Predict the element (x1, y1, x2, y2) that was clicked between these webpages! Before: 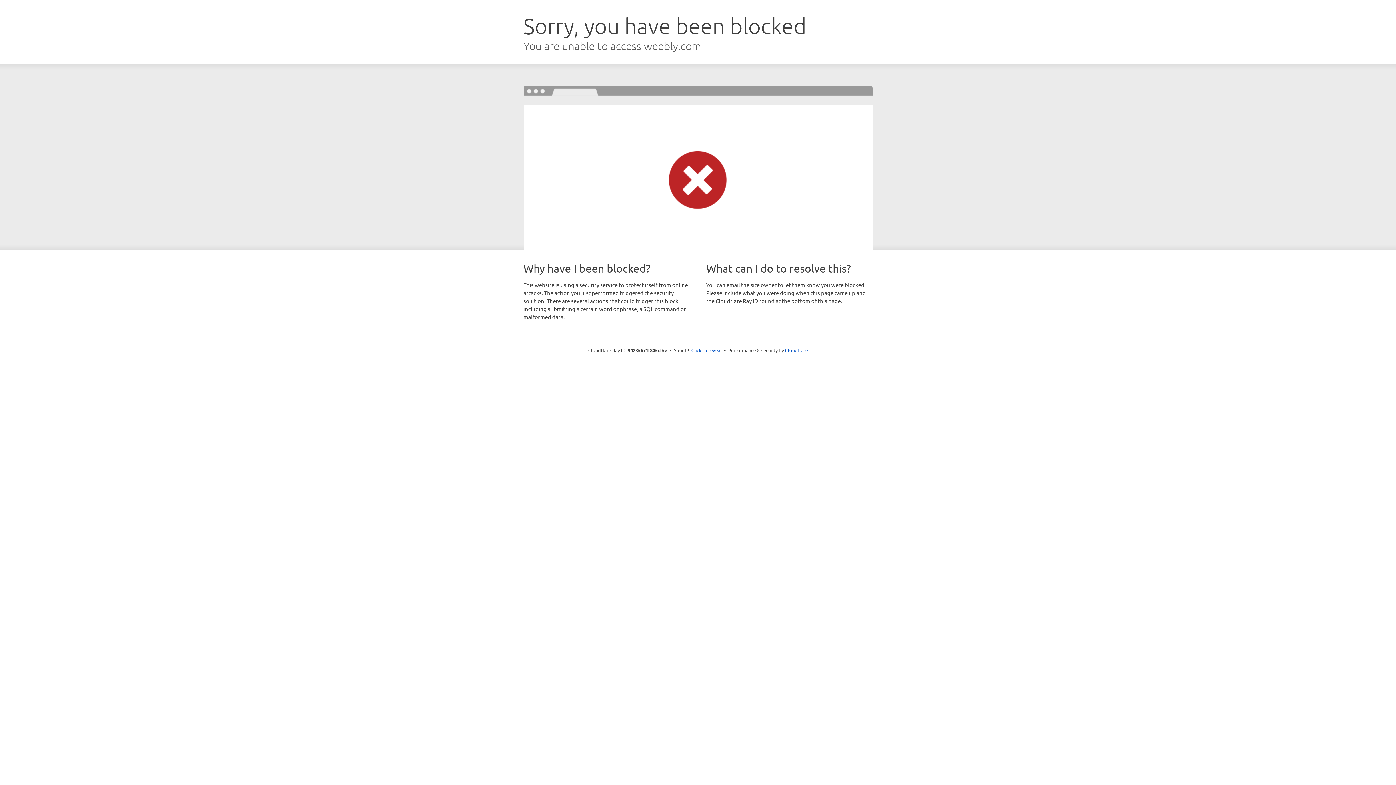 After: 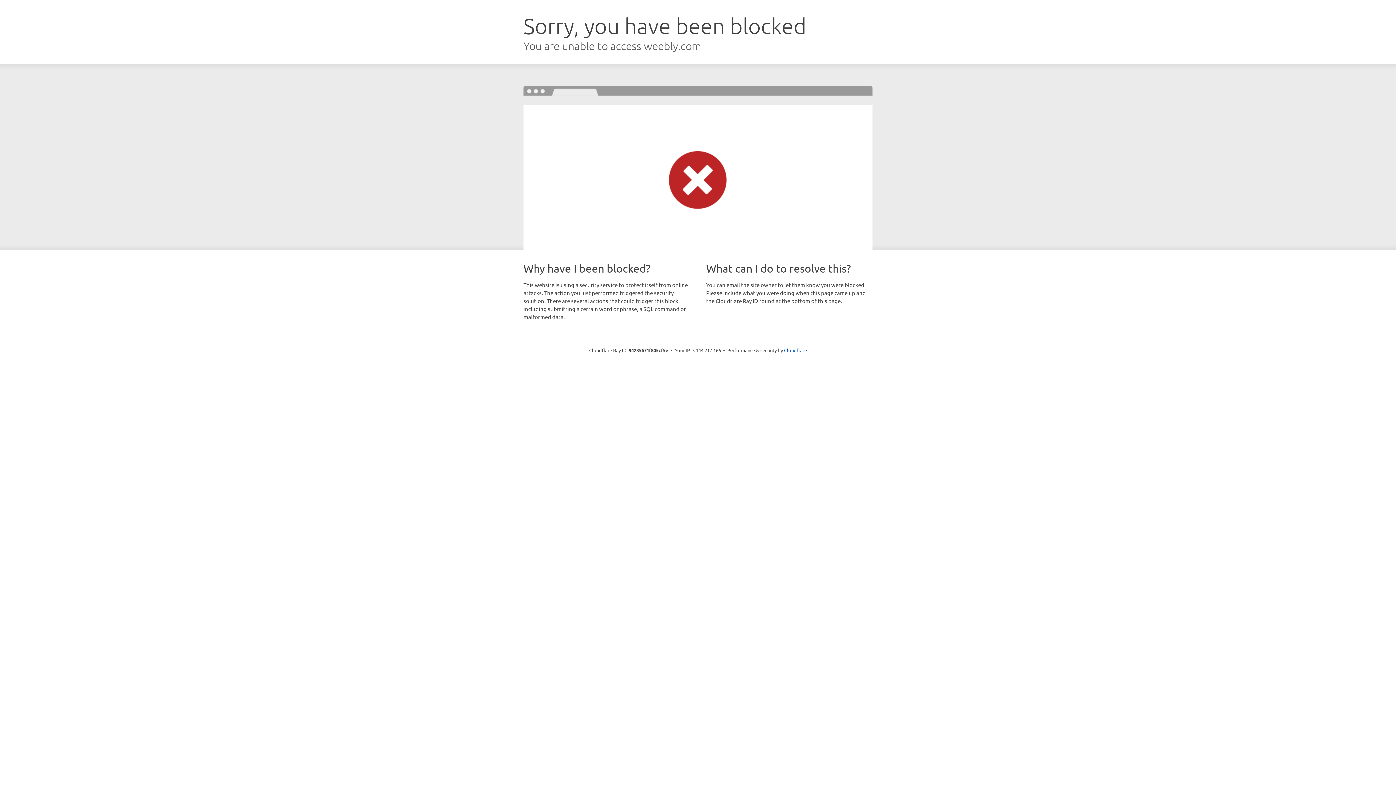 Action: label: Click to reveal bbox: (691, 346, 722, 353)